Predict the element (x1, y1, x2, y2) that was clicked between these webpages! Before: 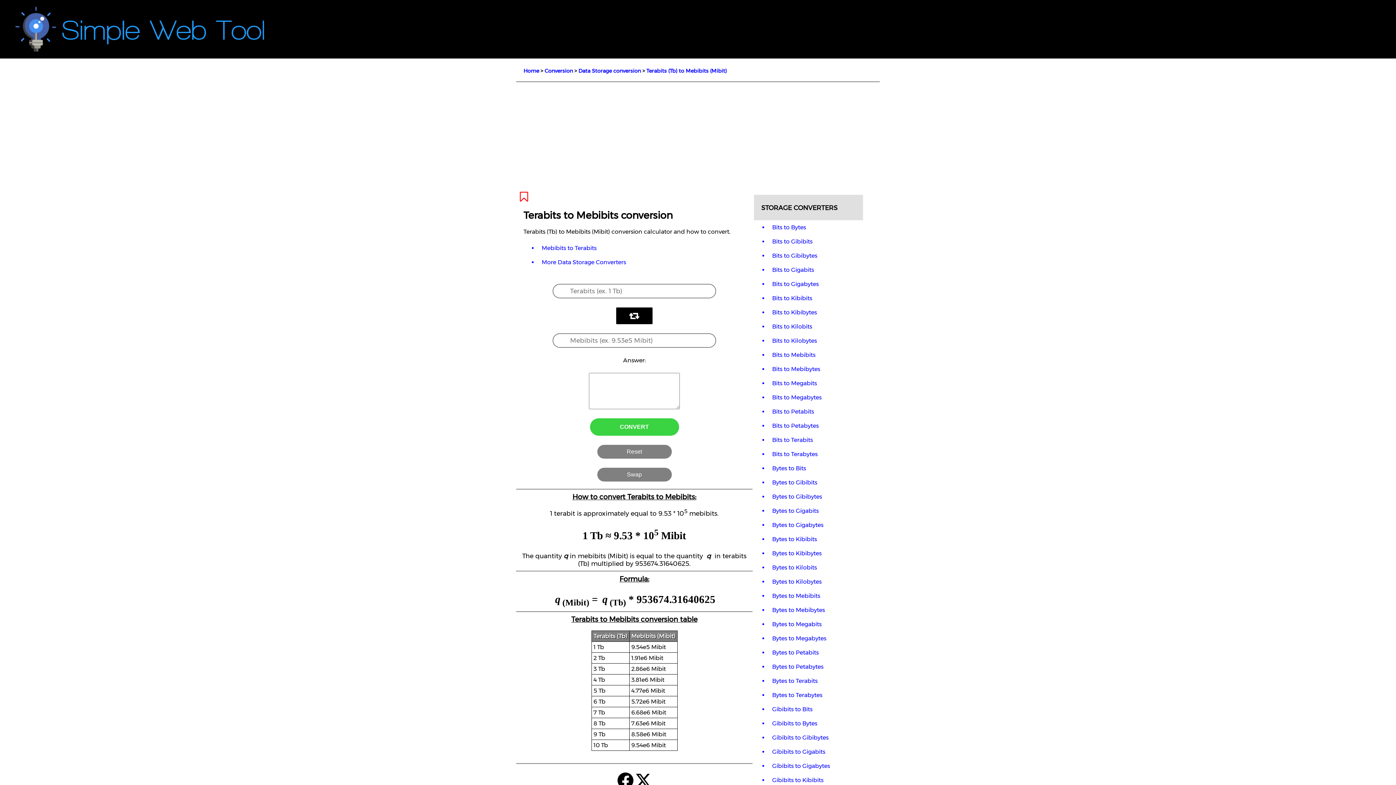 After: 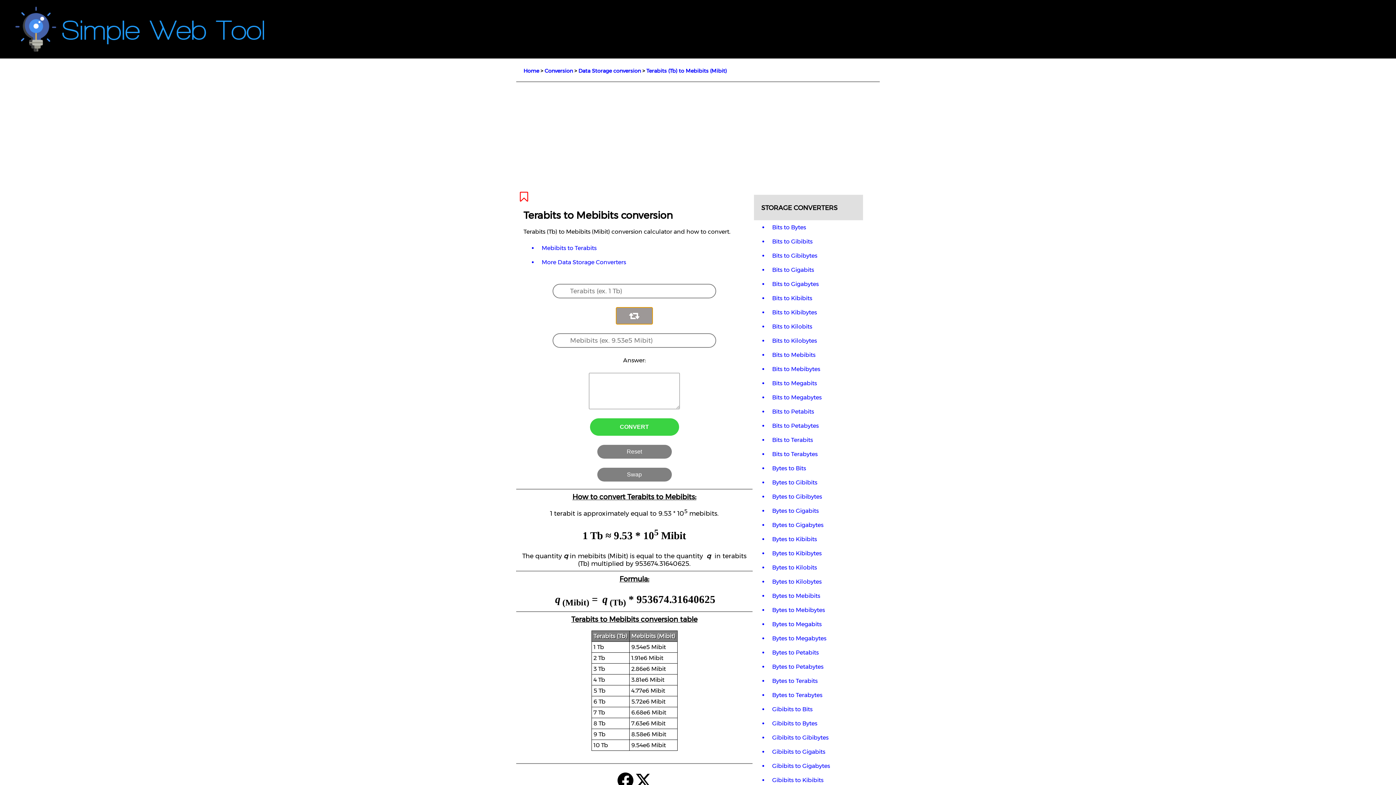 Action: bbox: (616, 307, 652, 324)